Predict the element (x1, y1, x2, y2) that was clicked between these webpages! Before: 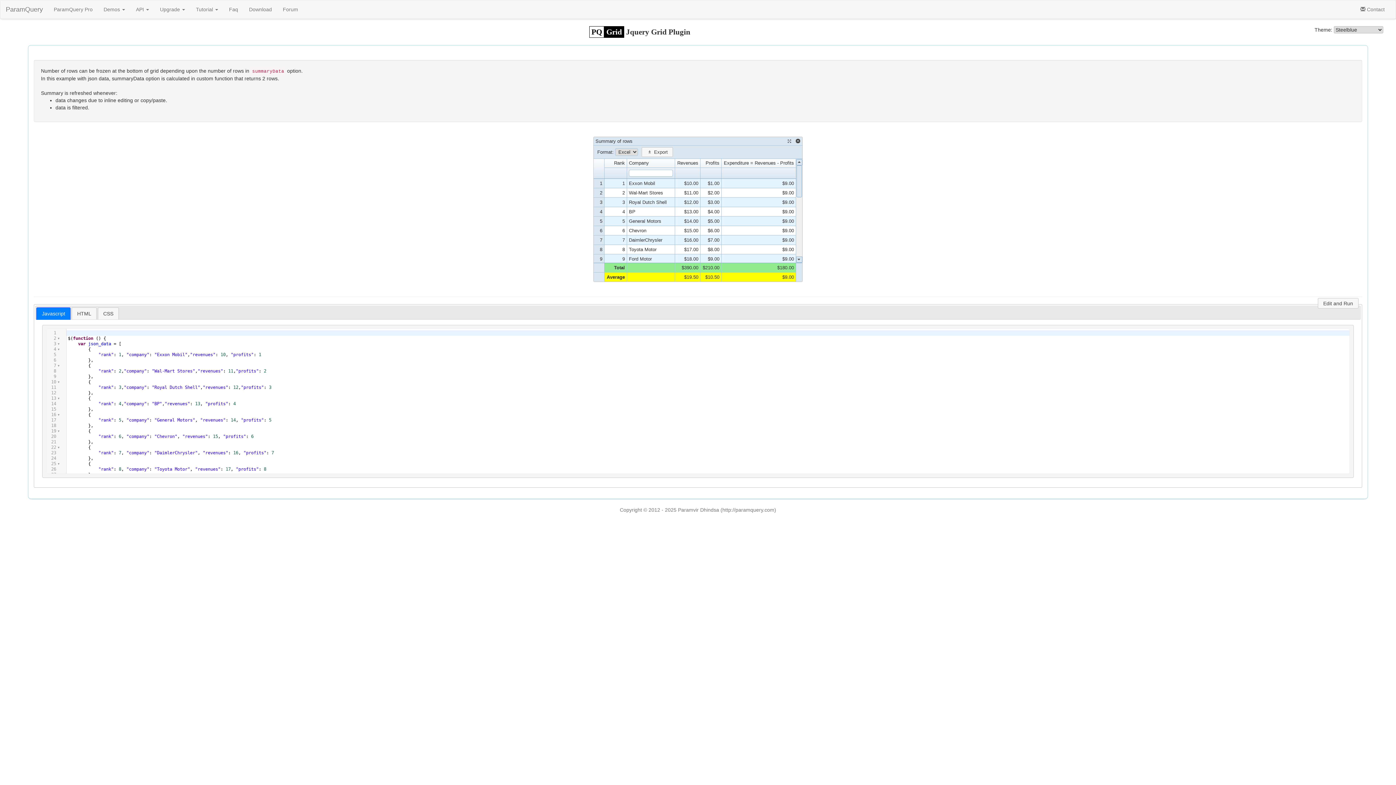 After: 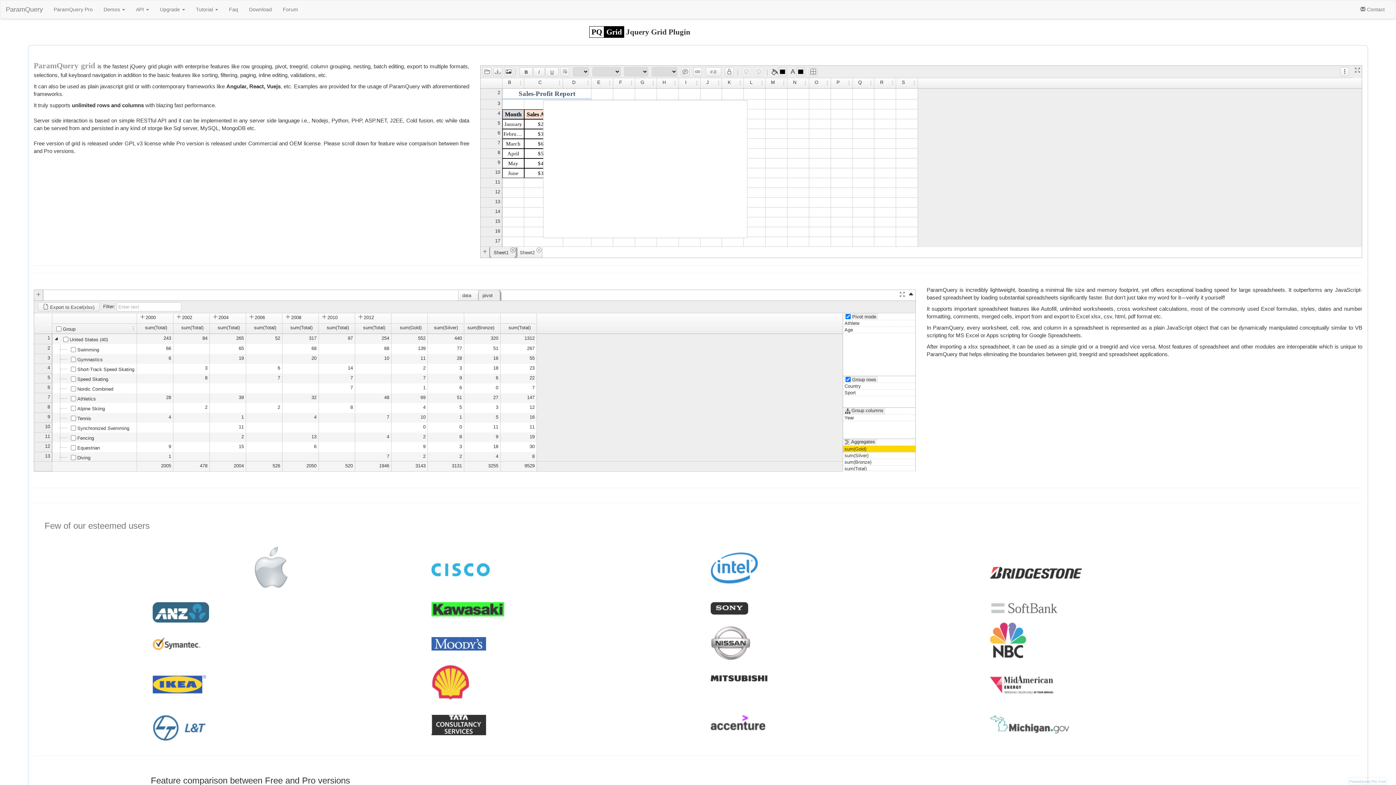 Action: bbox: (0, 0, 48, 18) label: ParamQuery